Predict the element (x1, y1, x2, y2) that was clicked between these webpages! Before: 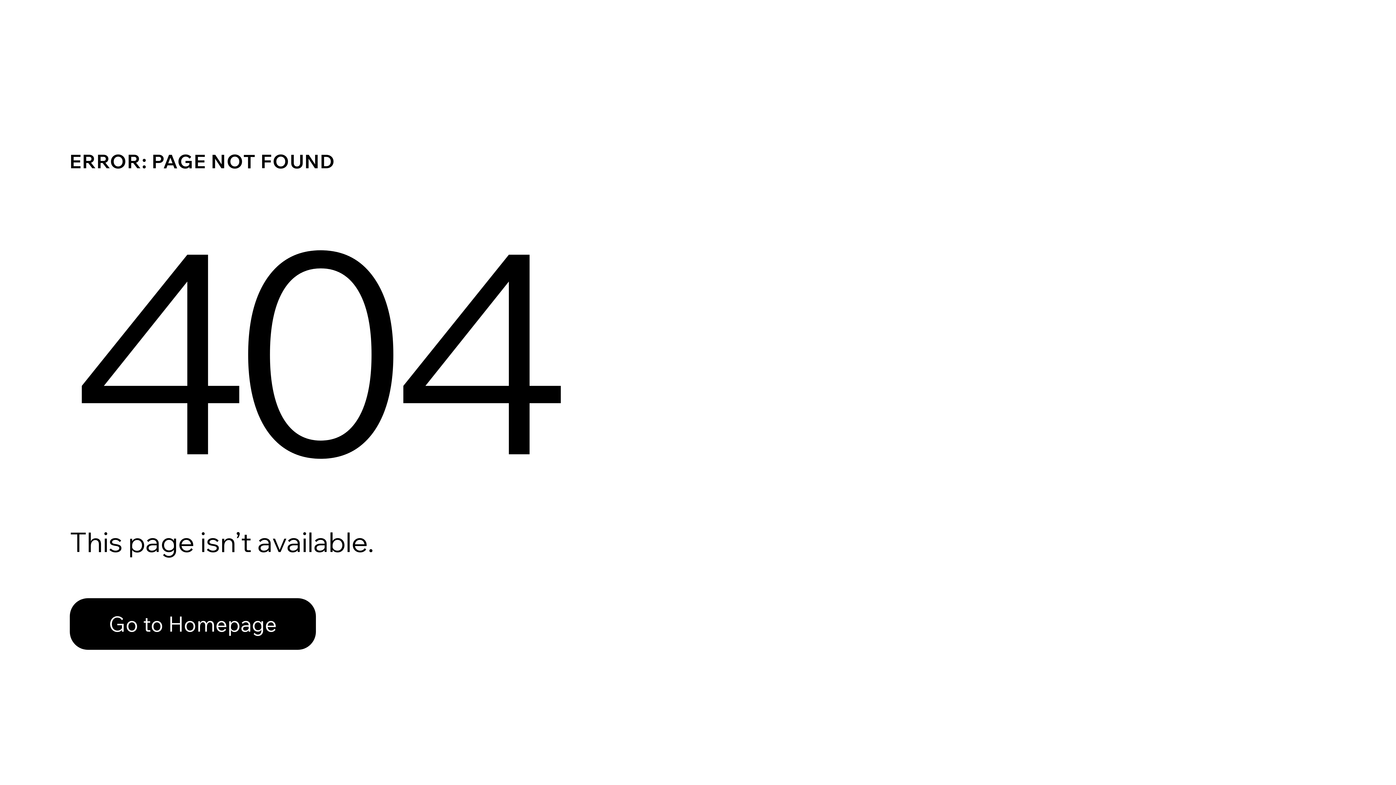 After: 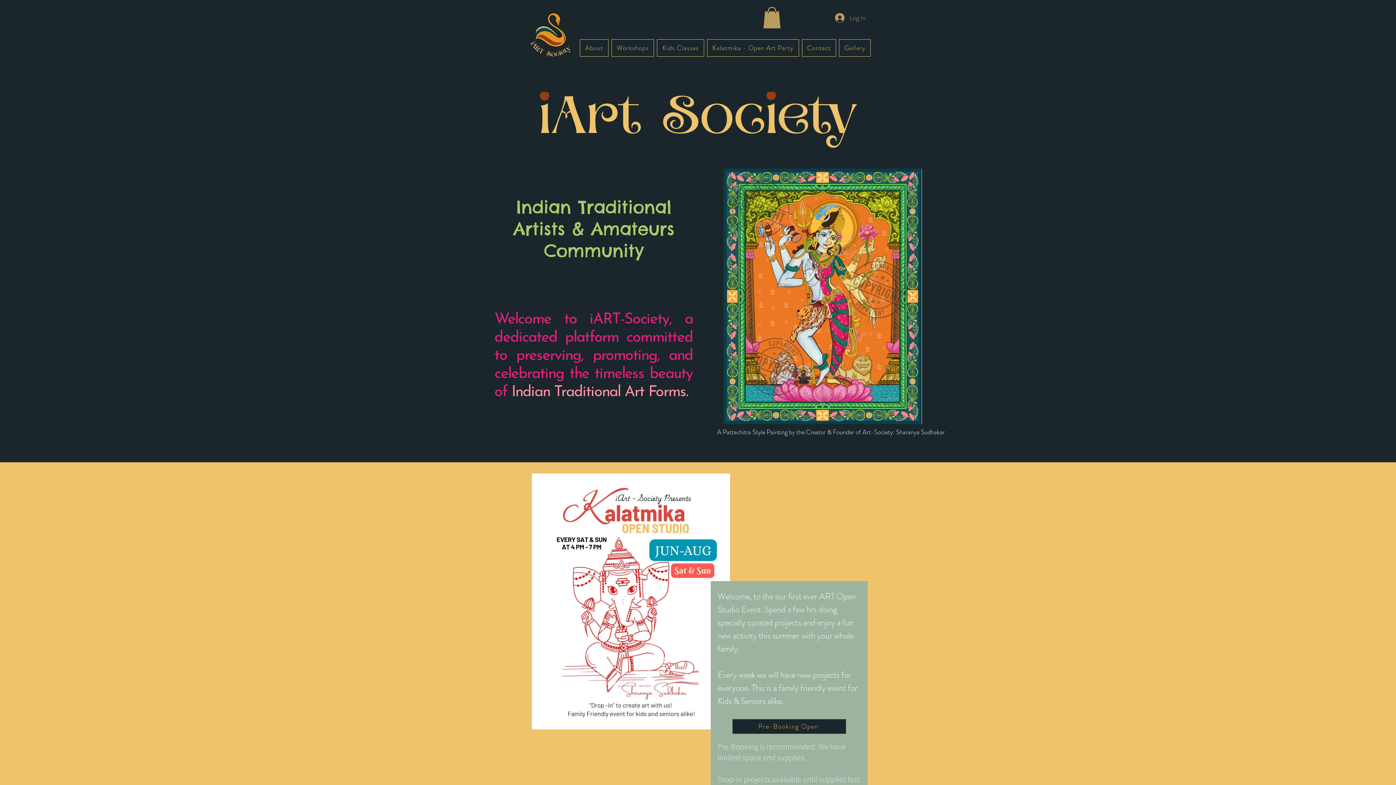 Action: bbox: (69, 598, 316, 650) label: Go to Homepage